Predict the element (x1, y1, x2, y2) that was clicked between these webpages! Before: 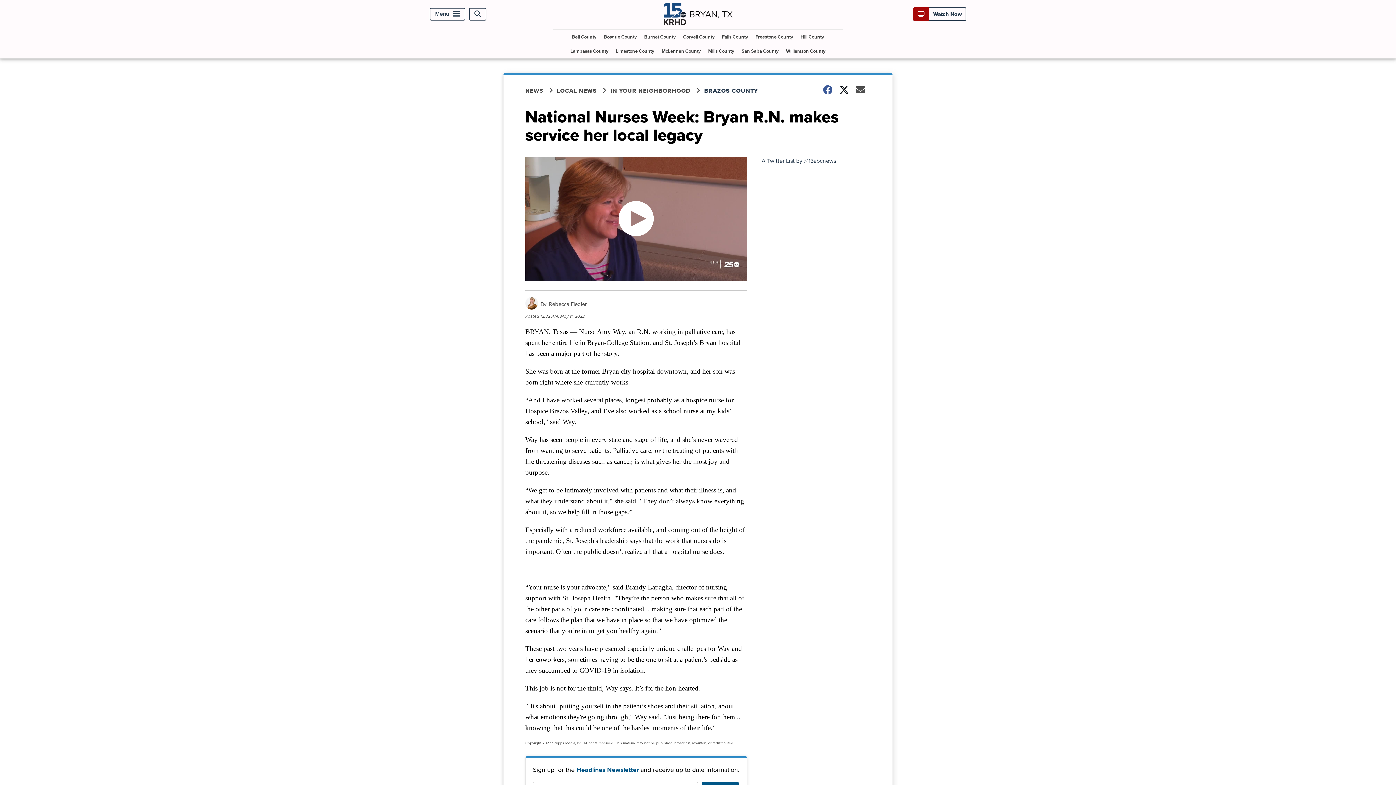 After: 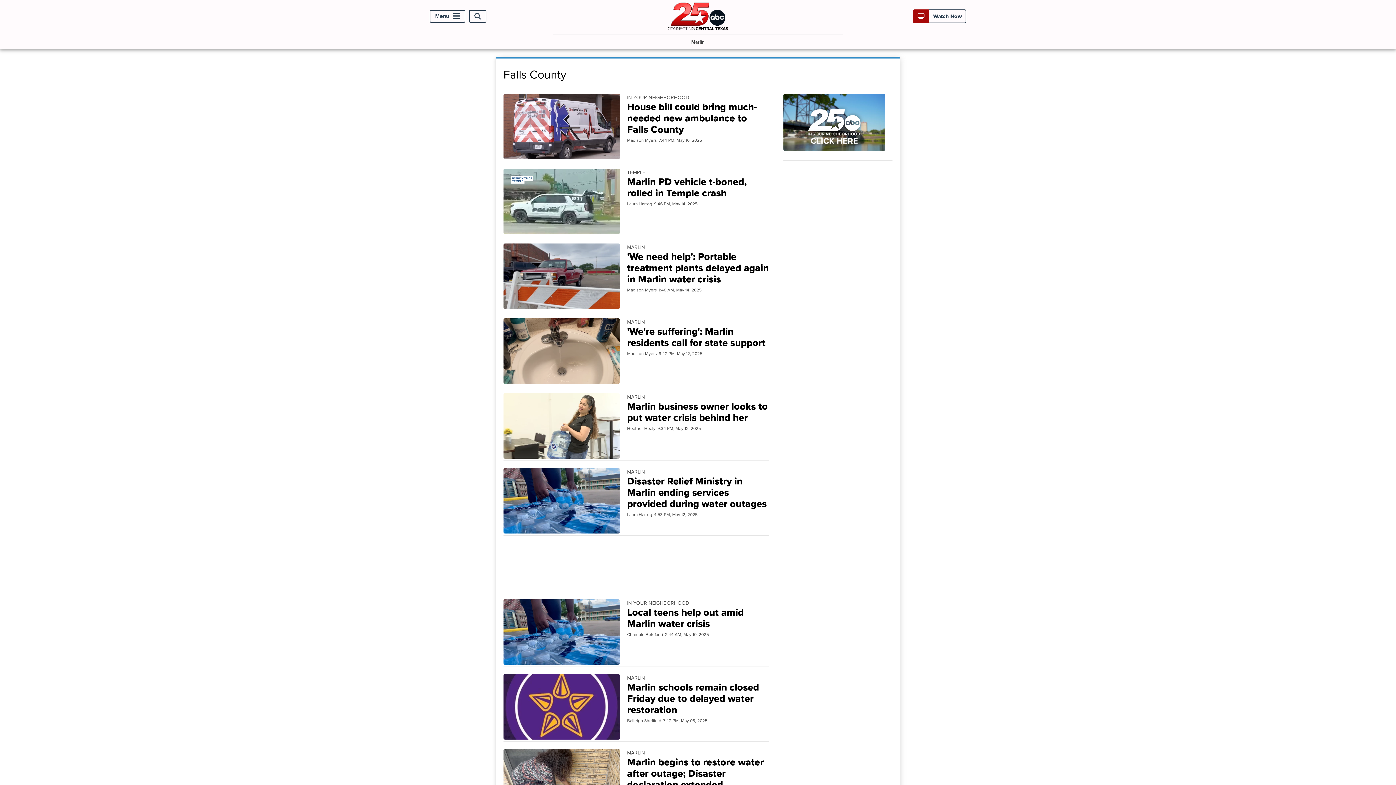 Action: bbox: (719, 29, 751, 44) label: Falls County